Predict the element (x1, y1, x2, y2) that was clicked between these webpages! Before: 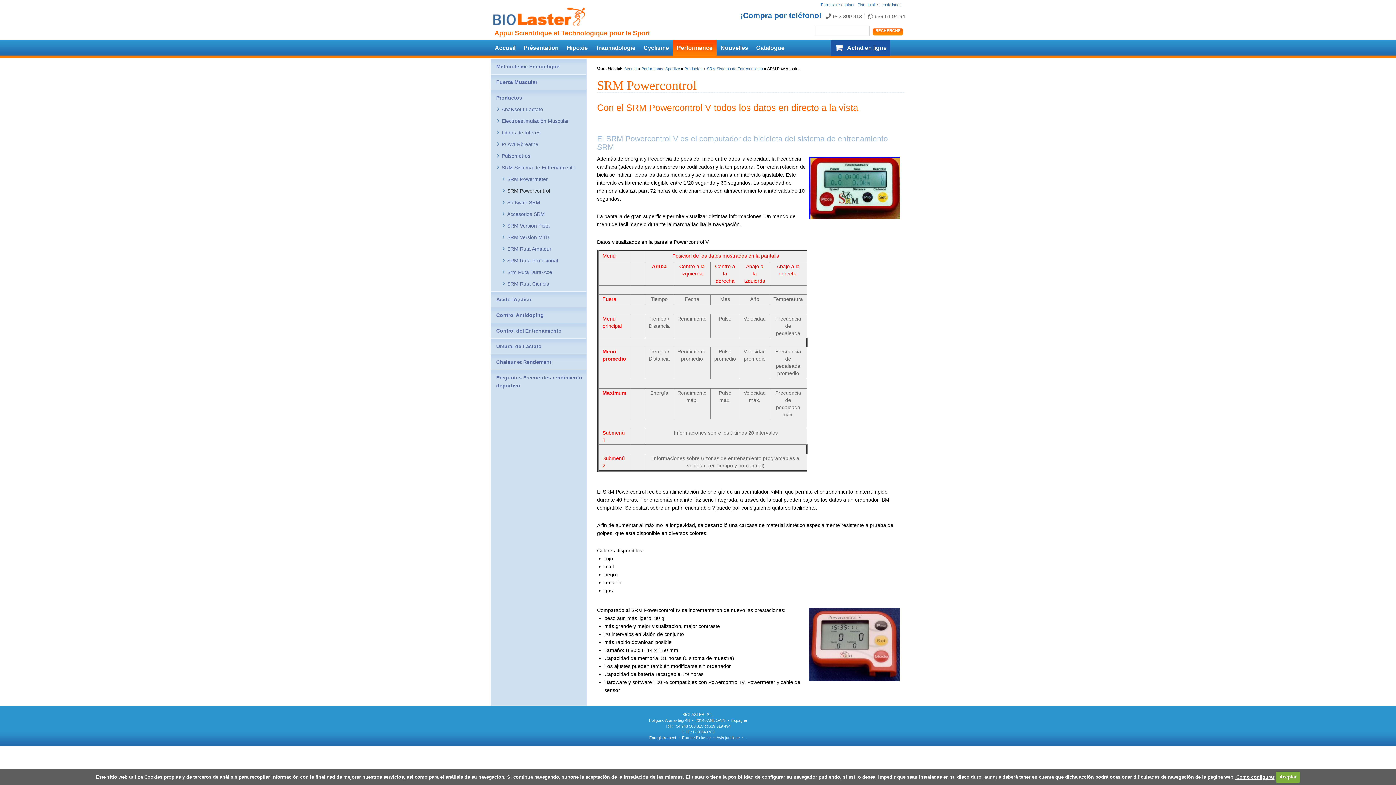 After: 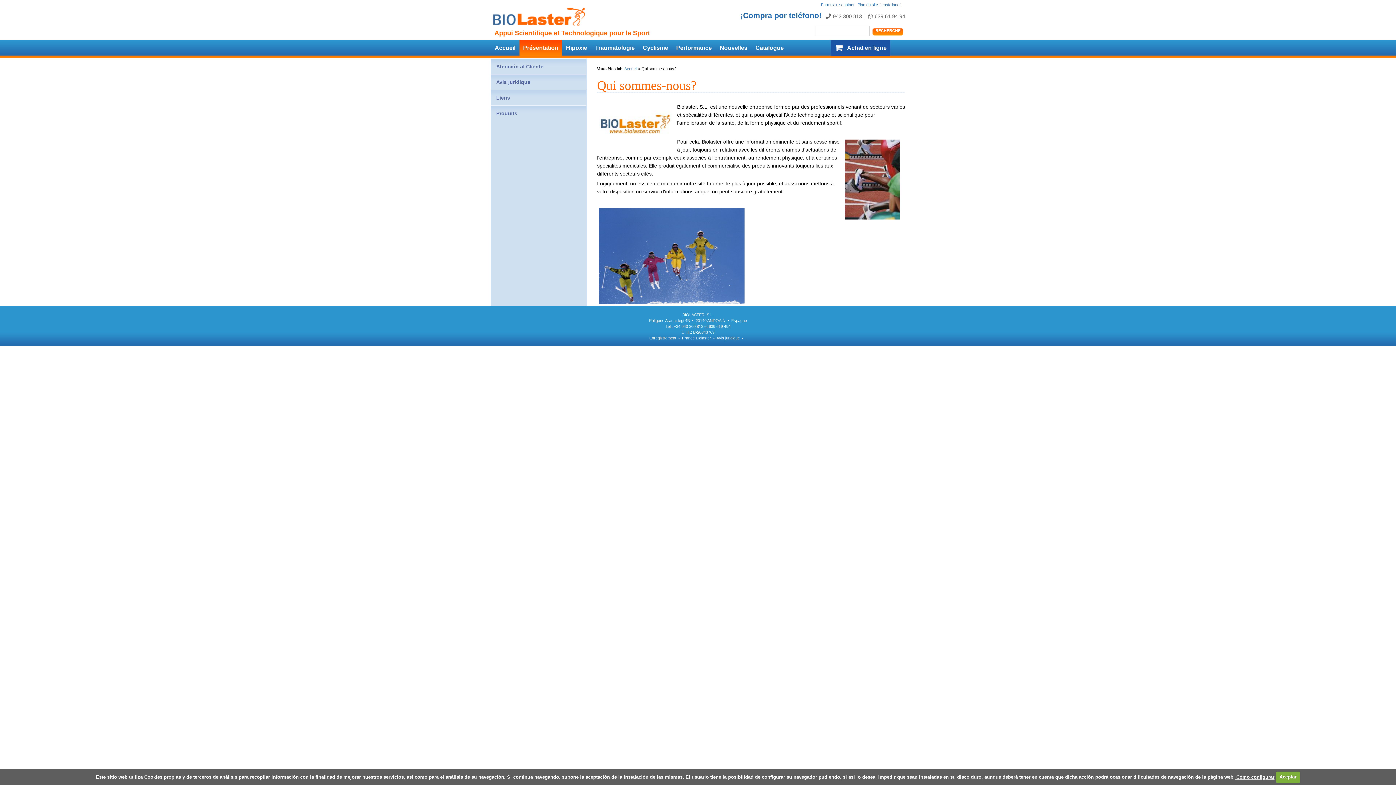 Action: bbox: (520, 40, 562, 56) label: Présentation